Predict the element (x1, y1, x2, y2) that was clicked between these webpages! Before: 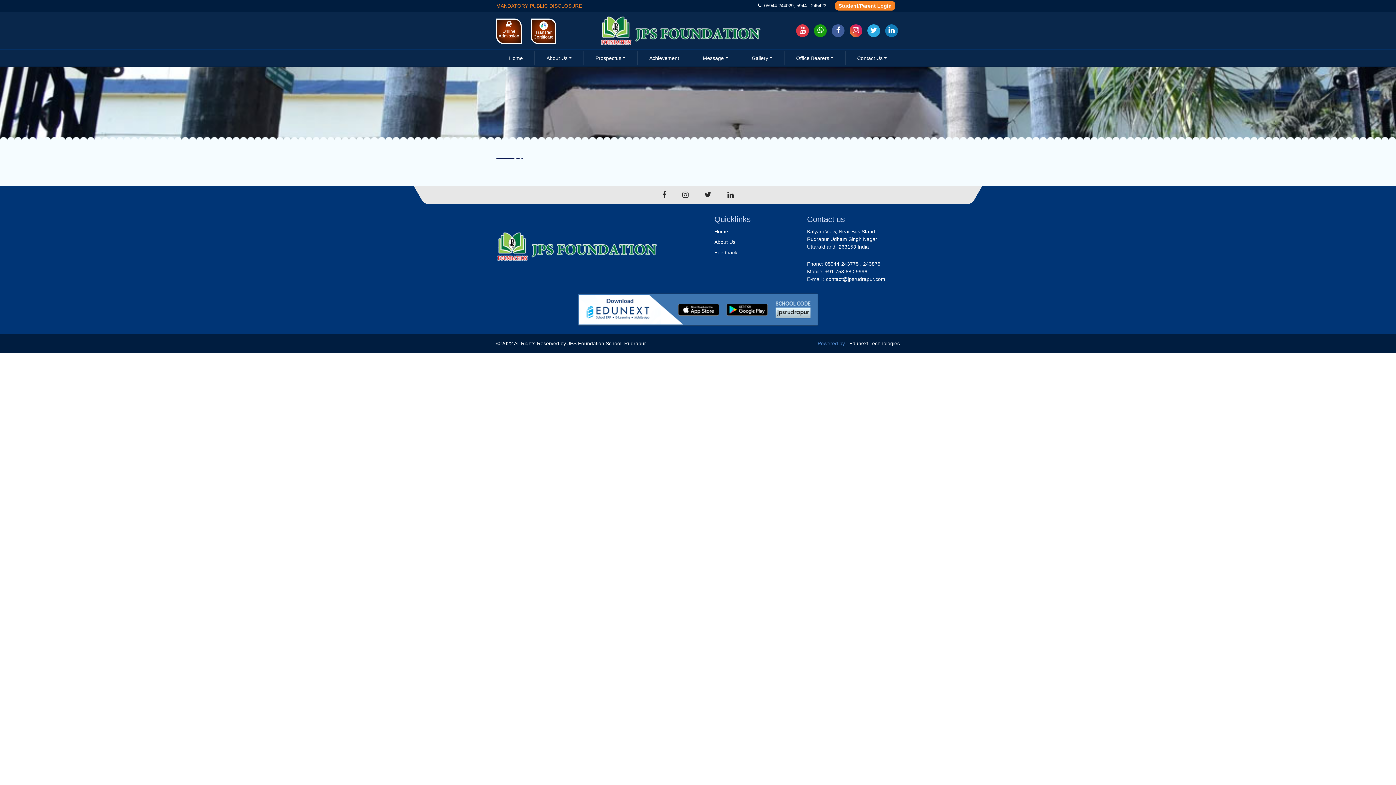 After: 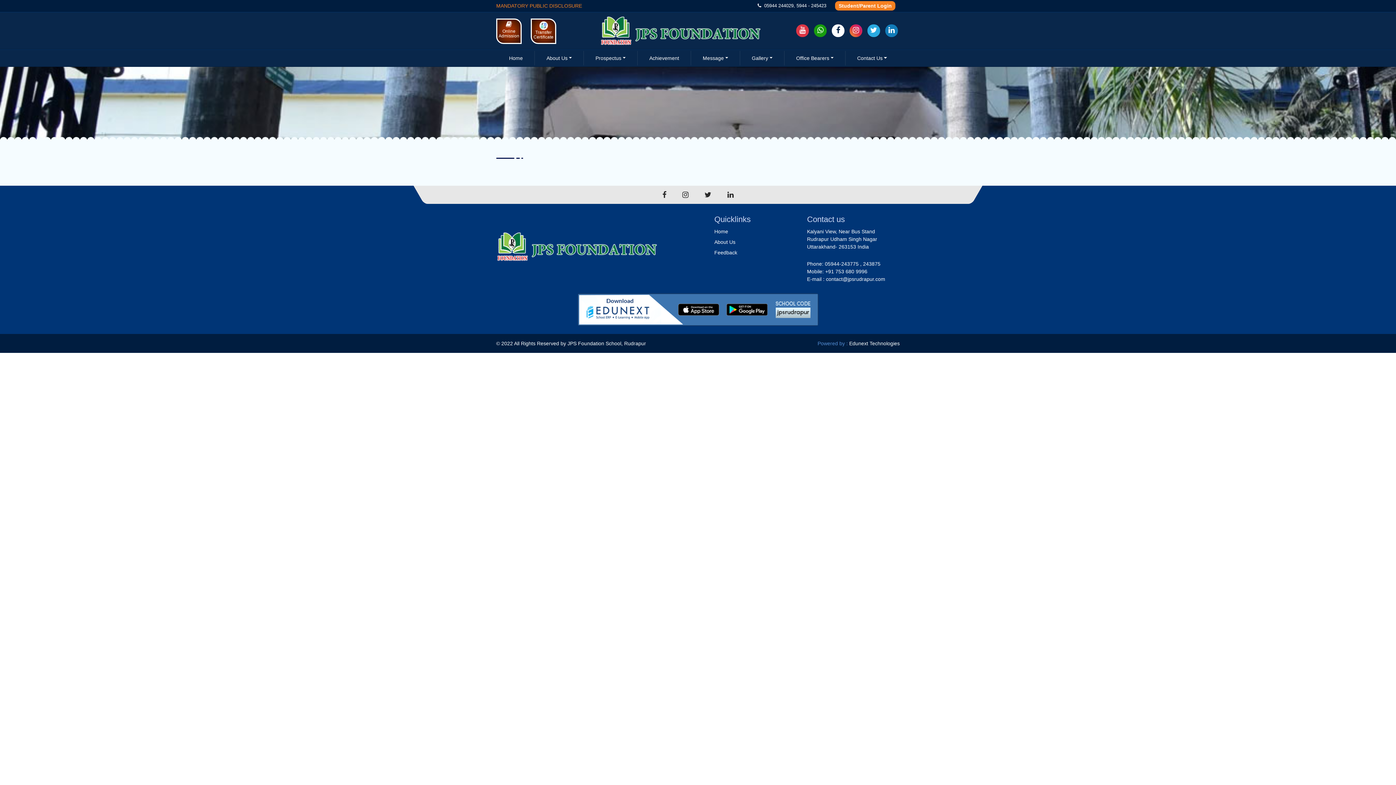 Action: bbox: (832, 24, 844, 37)